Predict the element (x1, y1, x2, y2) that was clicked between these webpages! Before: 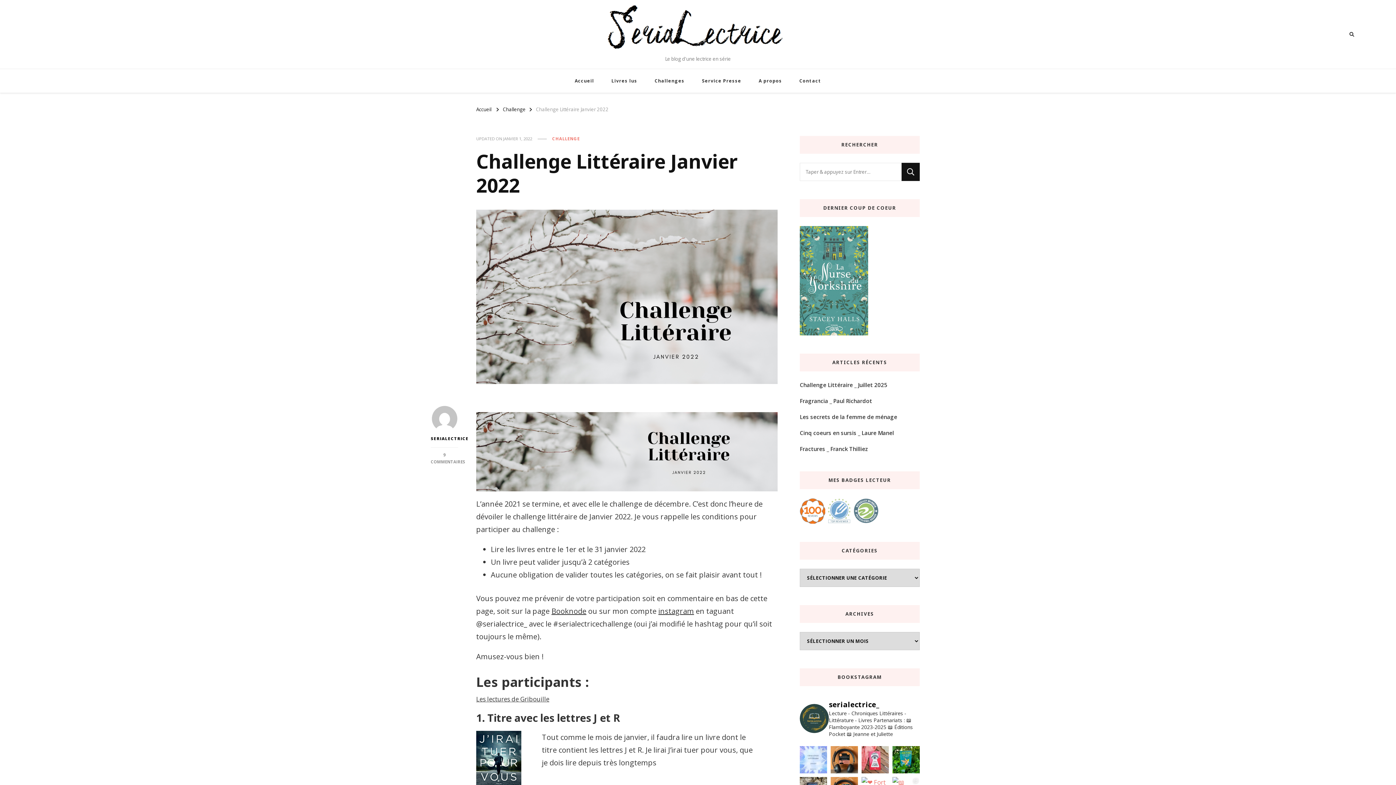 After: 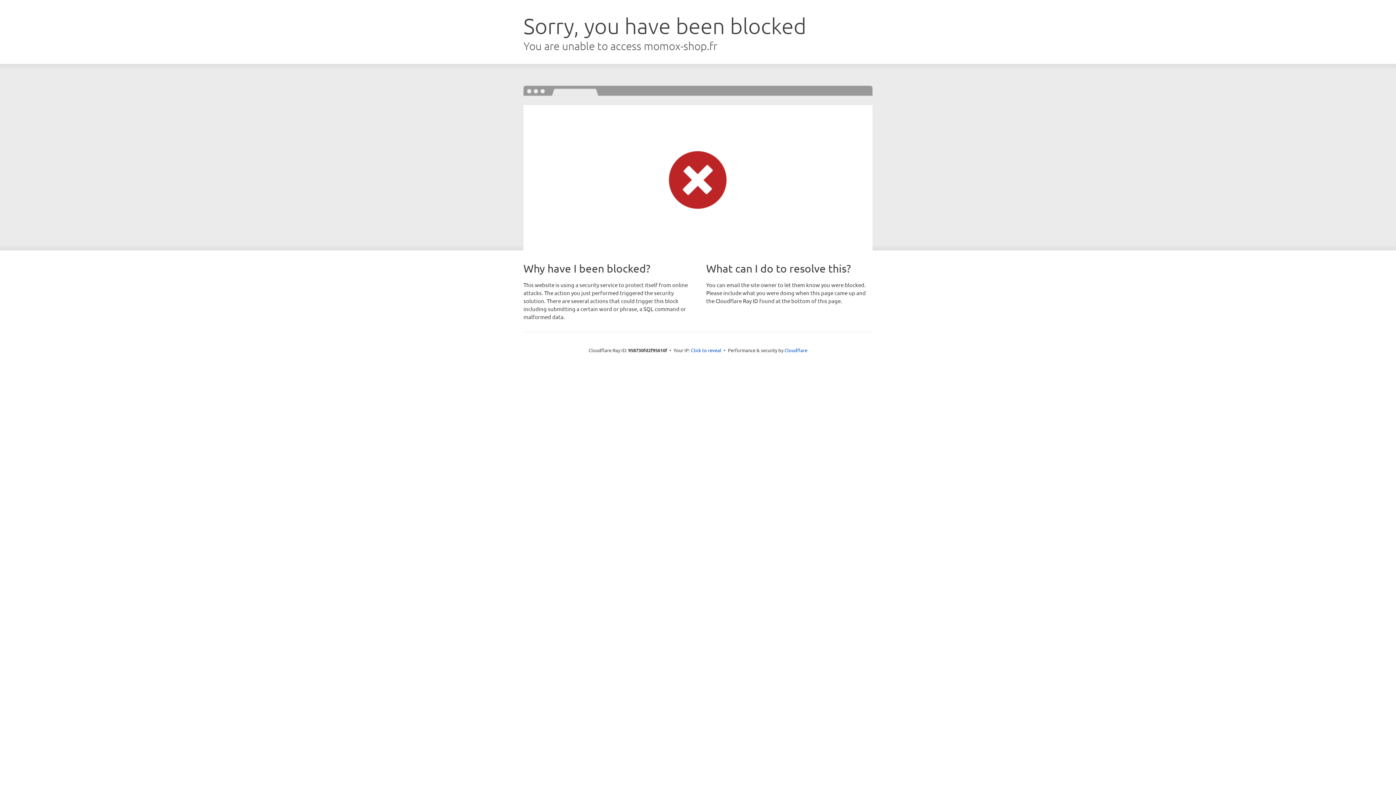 Action: bbox: (800, 227, 868, 235)